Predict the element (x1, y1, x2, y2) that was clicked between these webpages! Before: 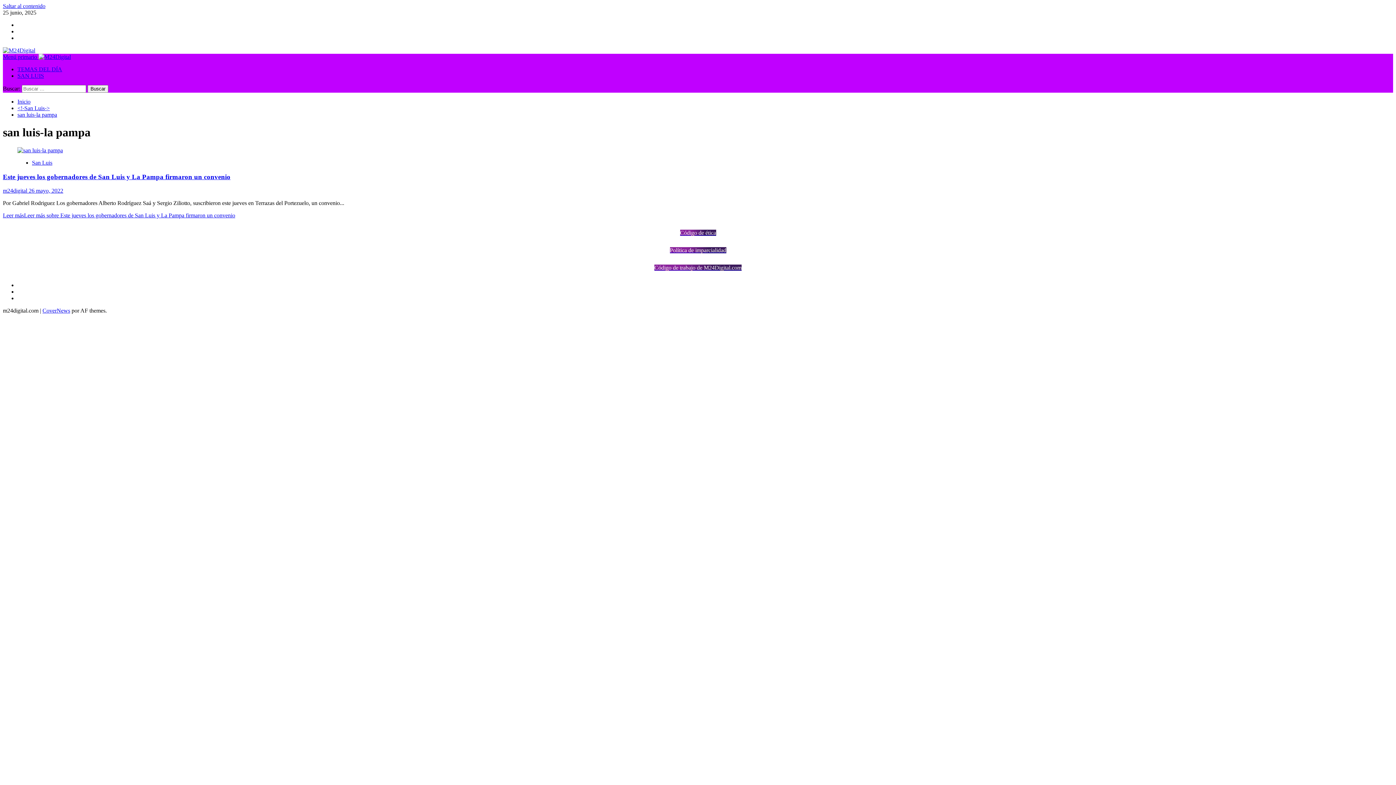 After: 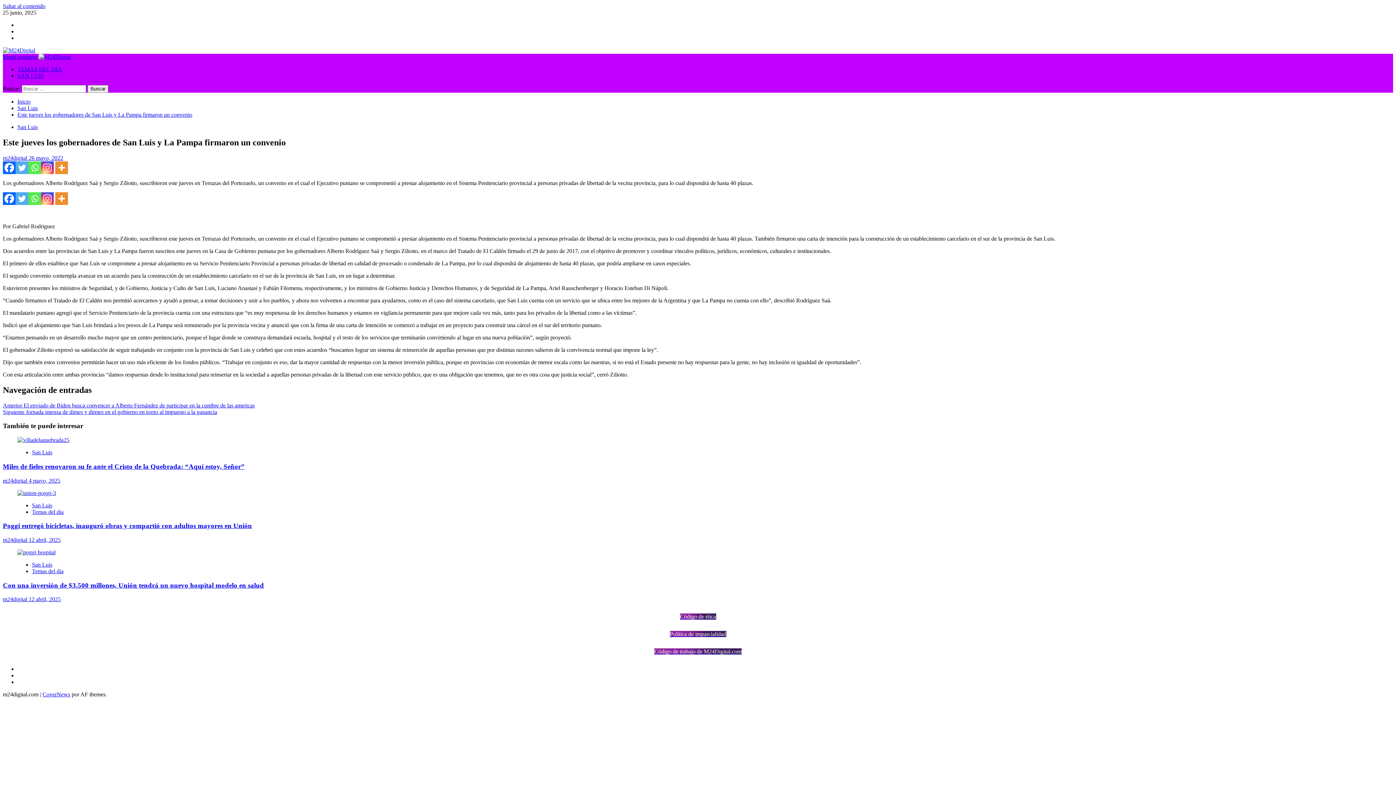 Action: bbox: (2, 172, 230, 180) label: Este jueves los gobernadores de San Luis y La Pampa firmaron un convenio